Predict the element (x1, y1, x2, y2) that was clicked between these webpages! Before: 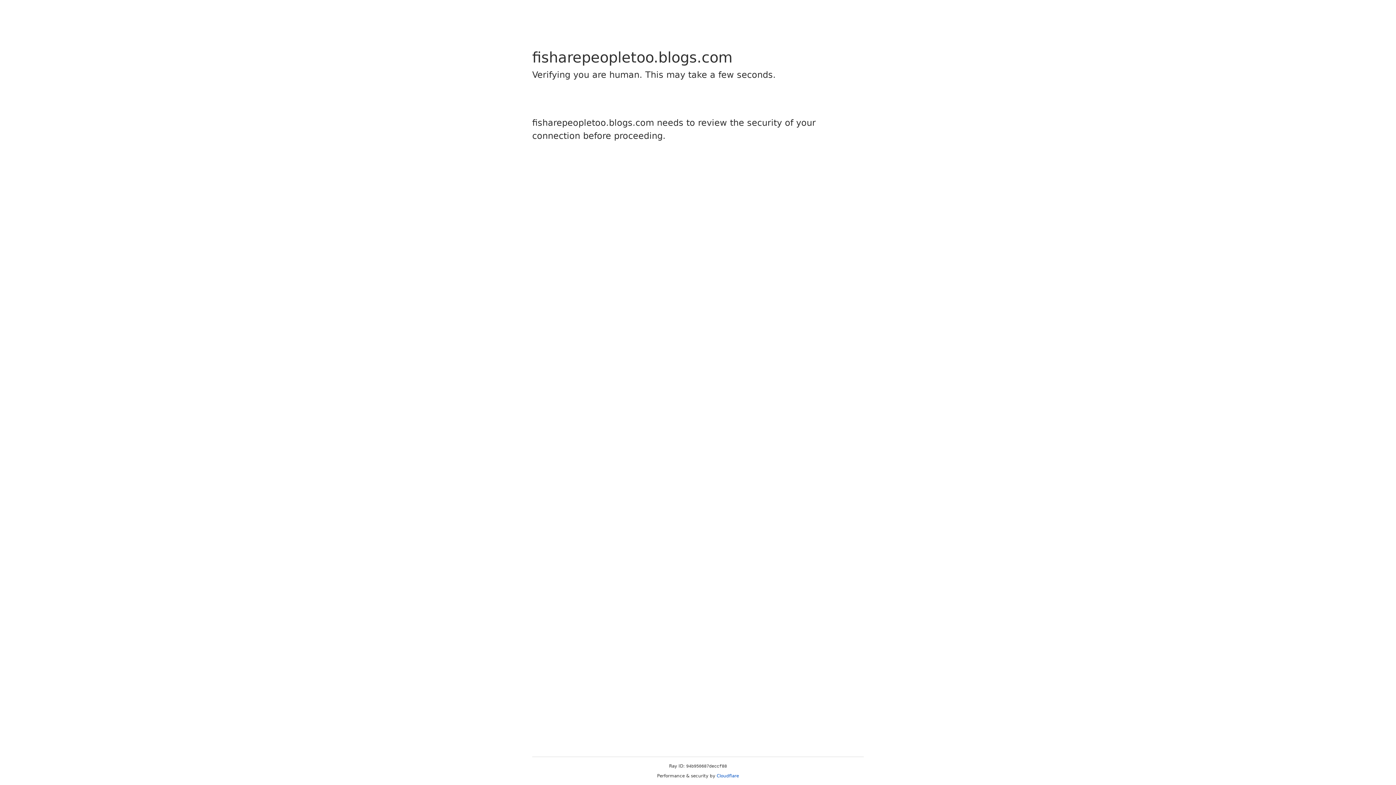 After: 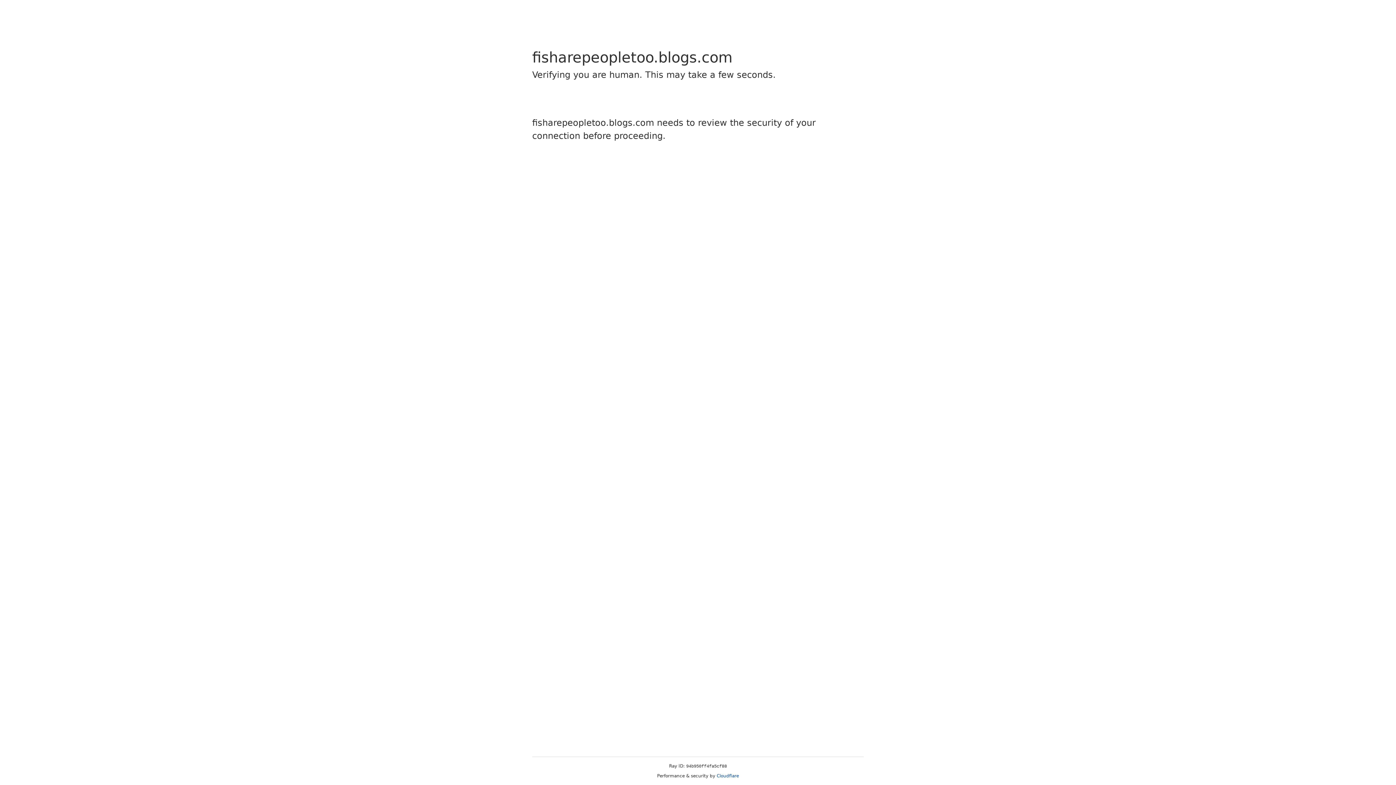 Action: label: Cloudflare bbox: (716, 773, 739, 778)